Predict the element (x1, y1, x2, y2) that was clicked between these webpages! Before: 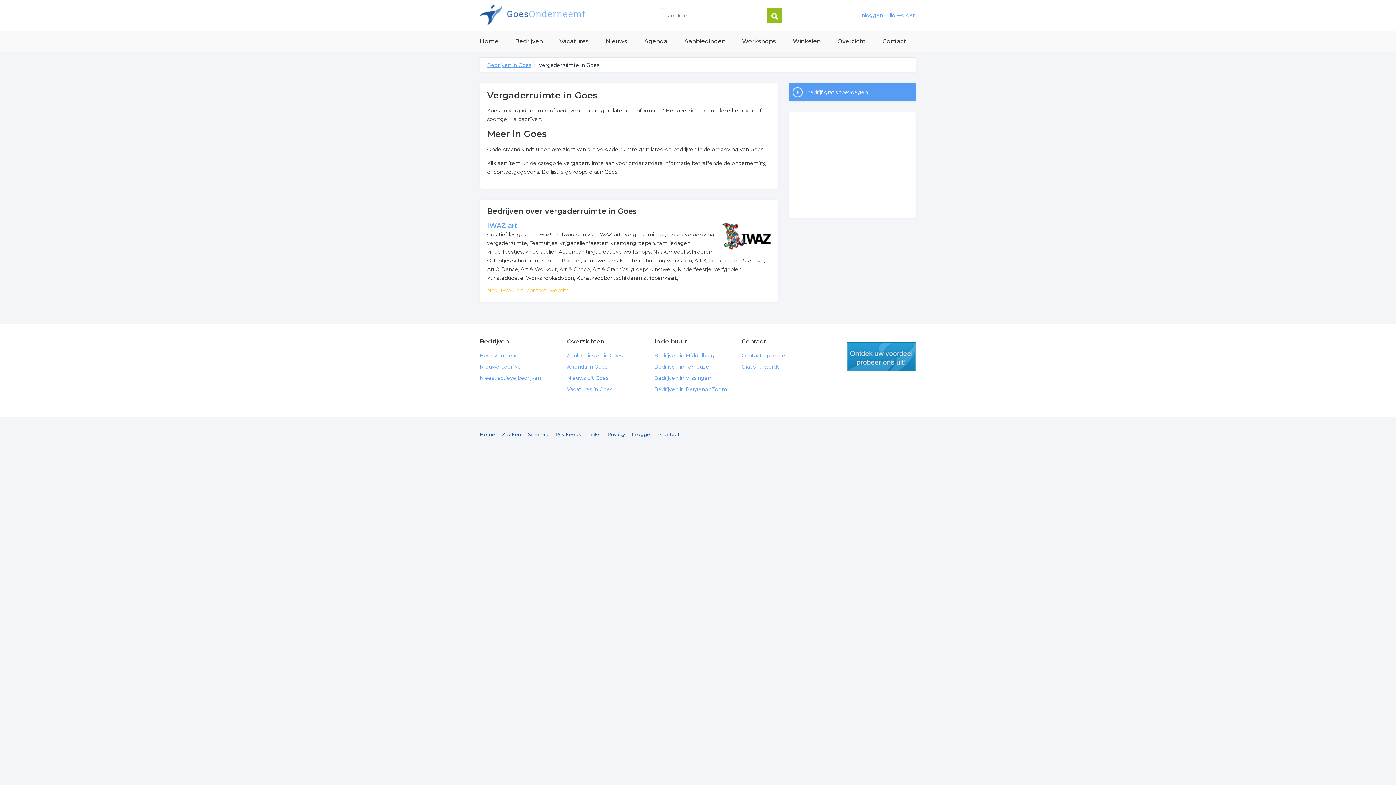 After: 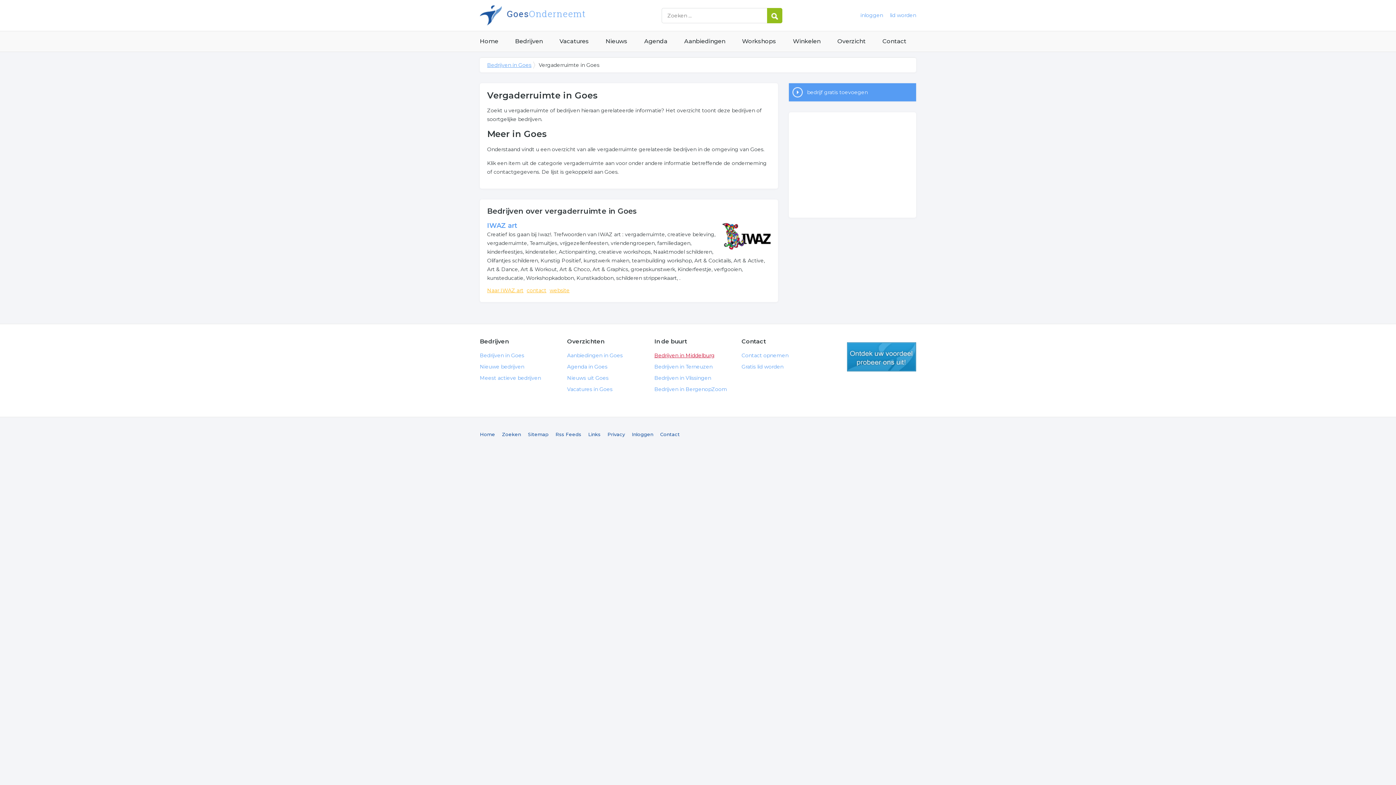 Action: bbox: (654, 352, 714, 358) label: Bedrijven in Middelburg